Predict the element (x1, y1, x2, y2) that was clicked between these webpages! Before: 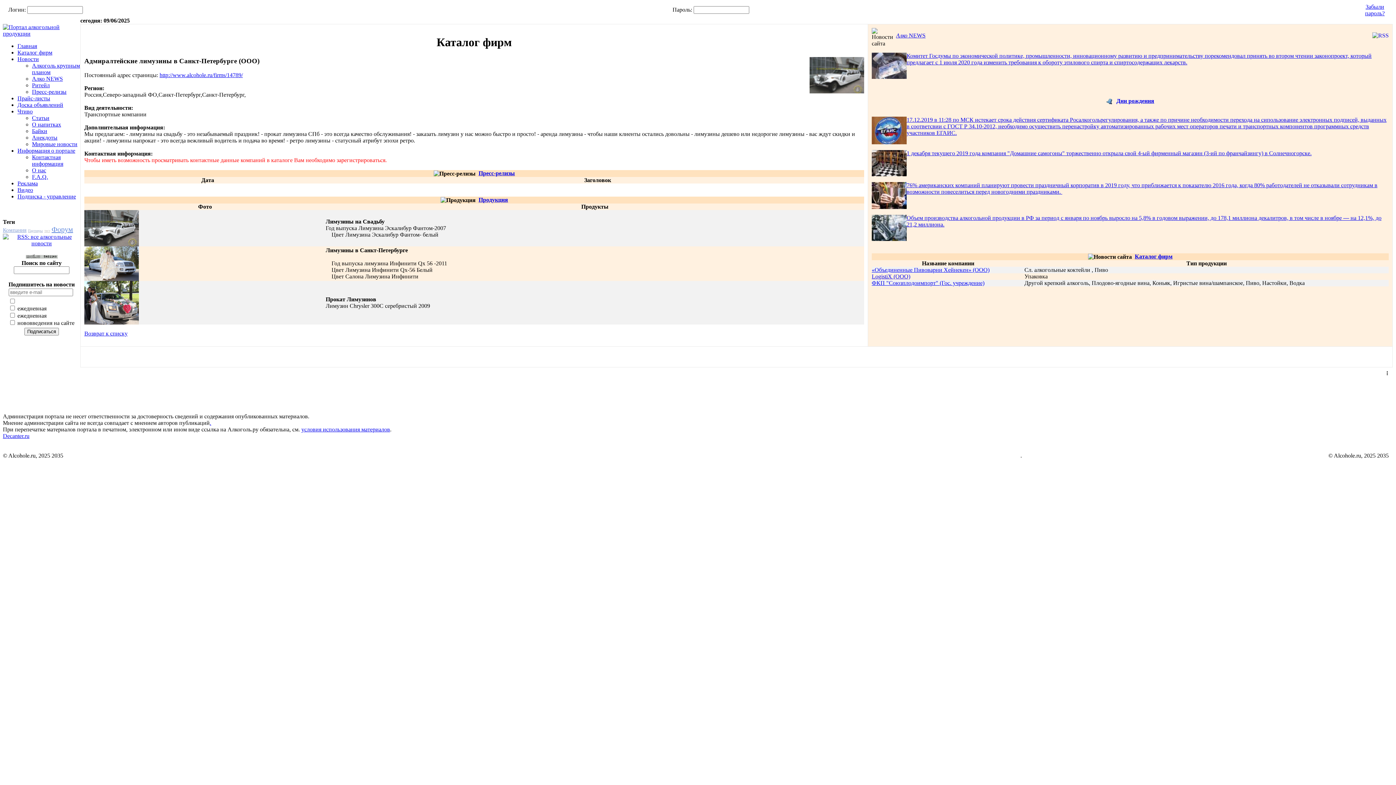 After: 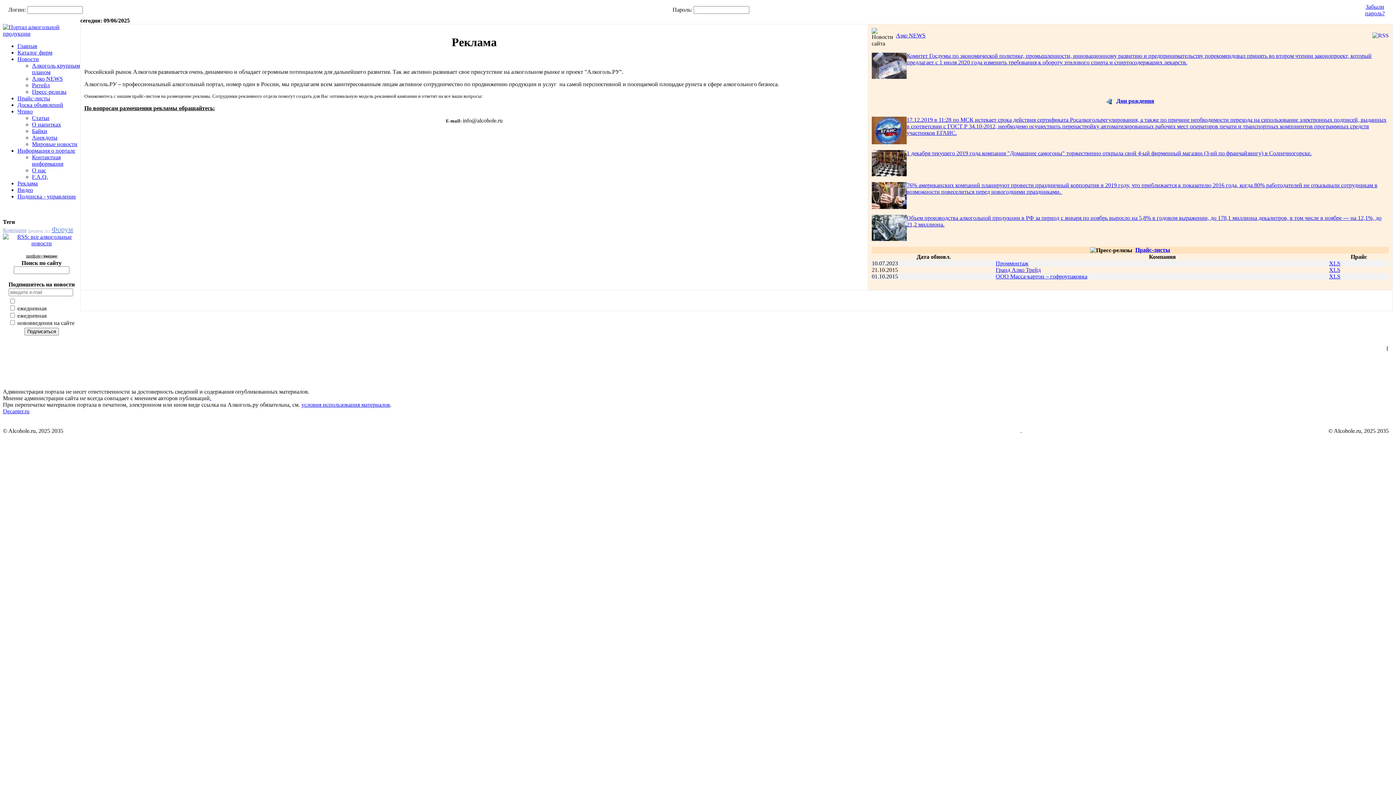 Action: bbox: (17, 180, 37, 186) label: Реклама